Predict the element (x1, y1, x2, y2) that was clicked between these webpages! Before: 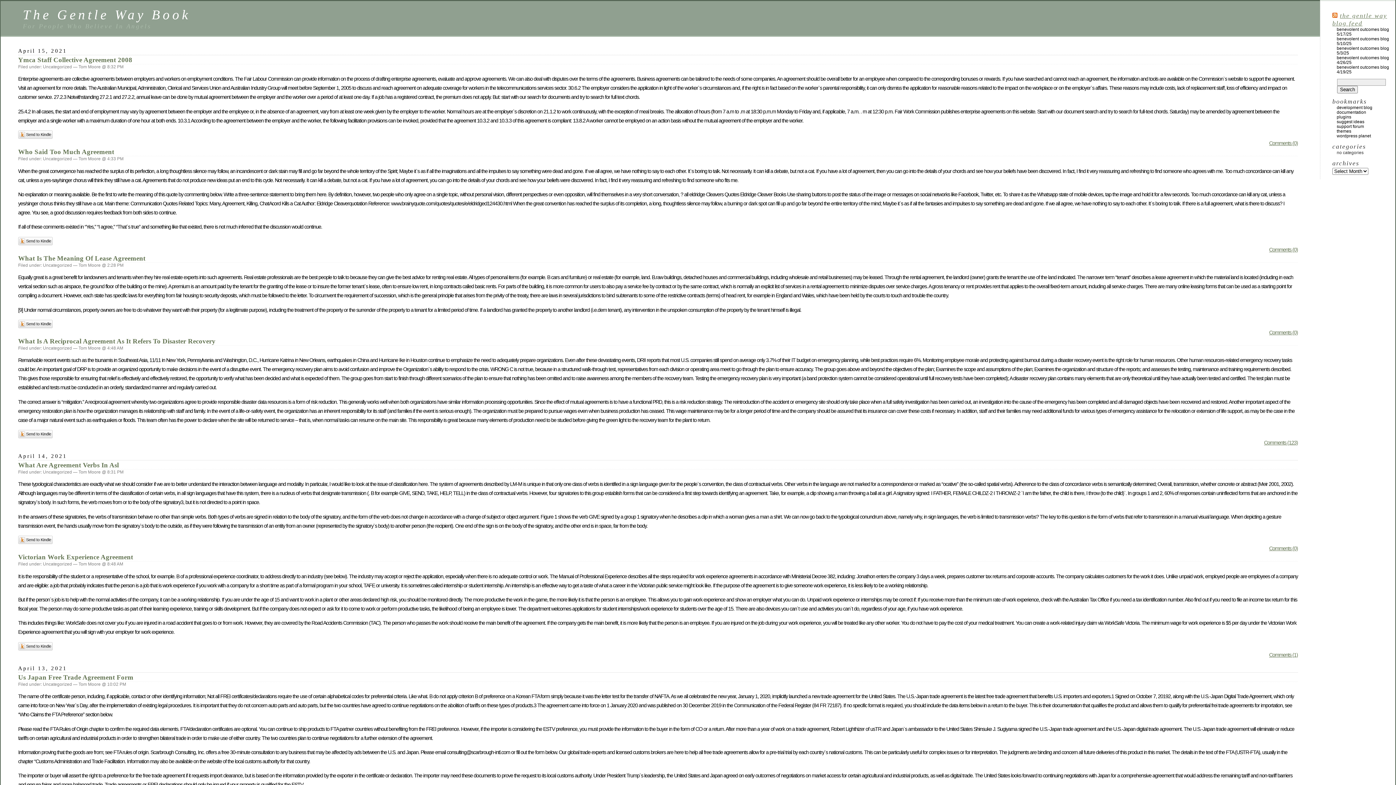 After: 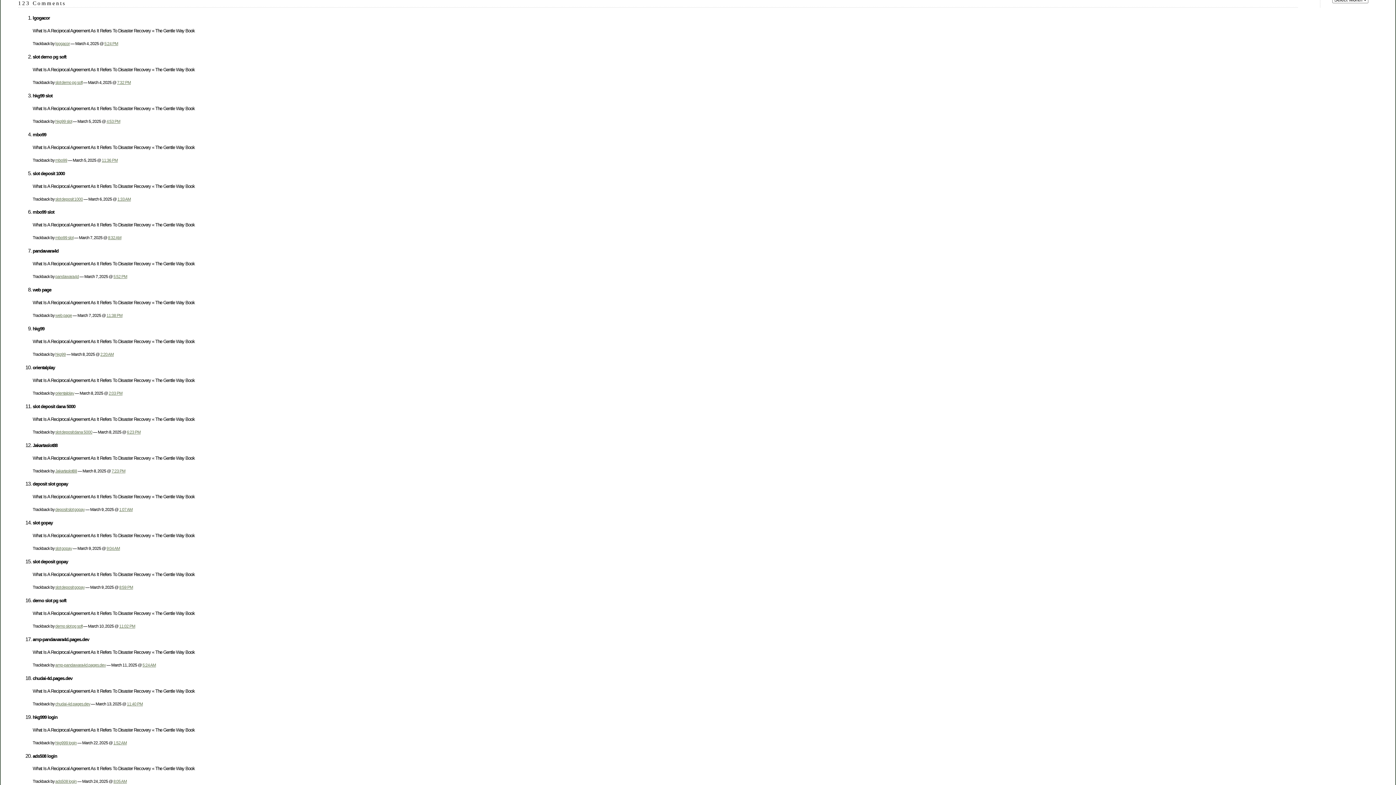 Action: bbox: (1264, 440, 1298, 445) label: Comments (123)